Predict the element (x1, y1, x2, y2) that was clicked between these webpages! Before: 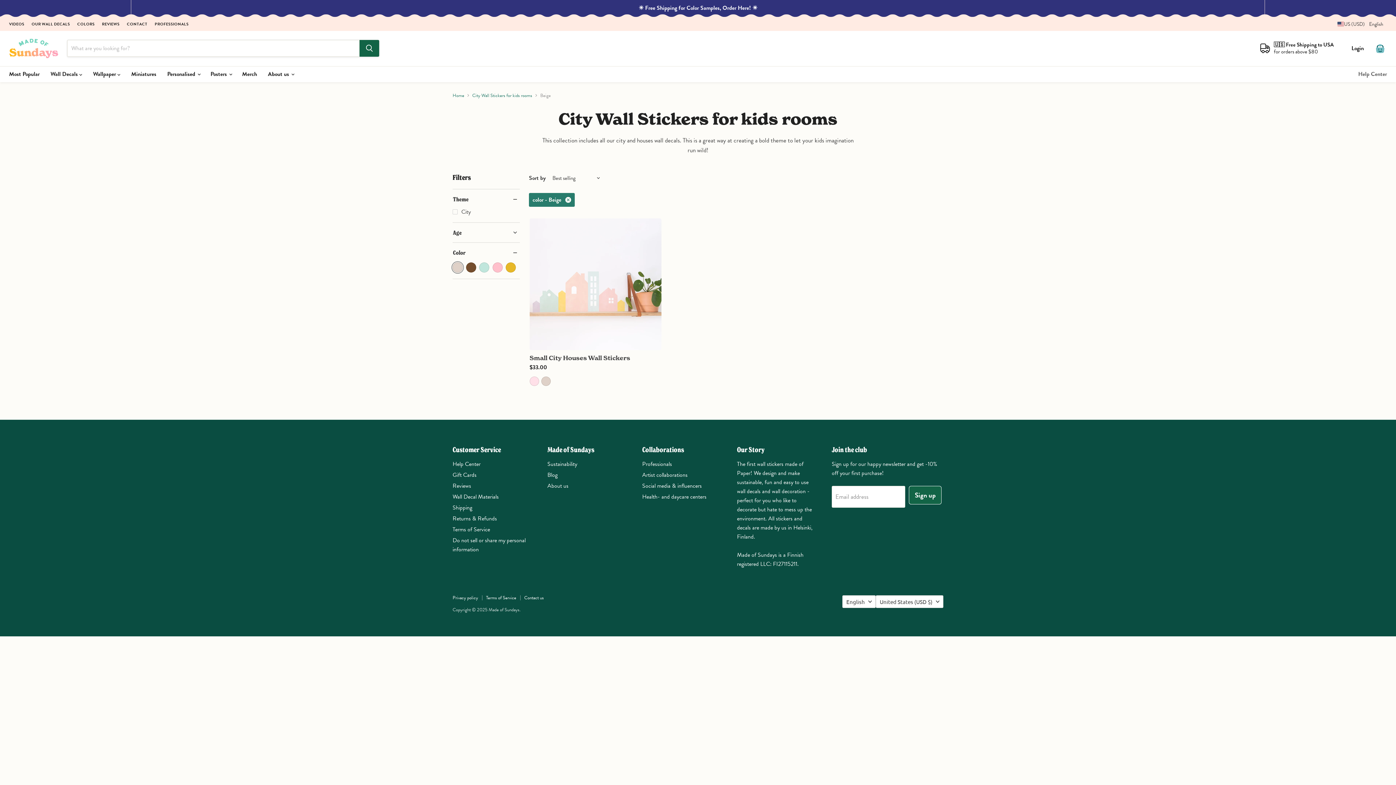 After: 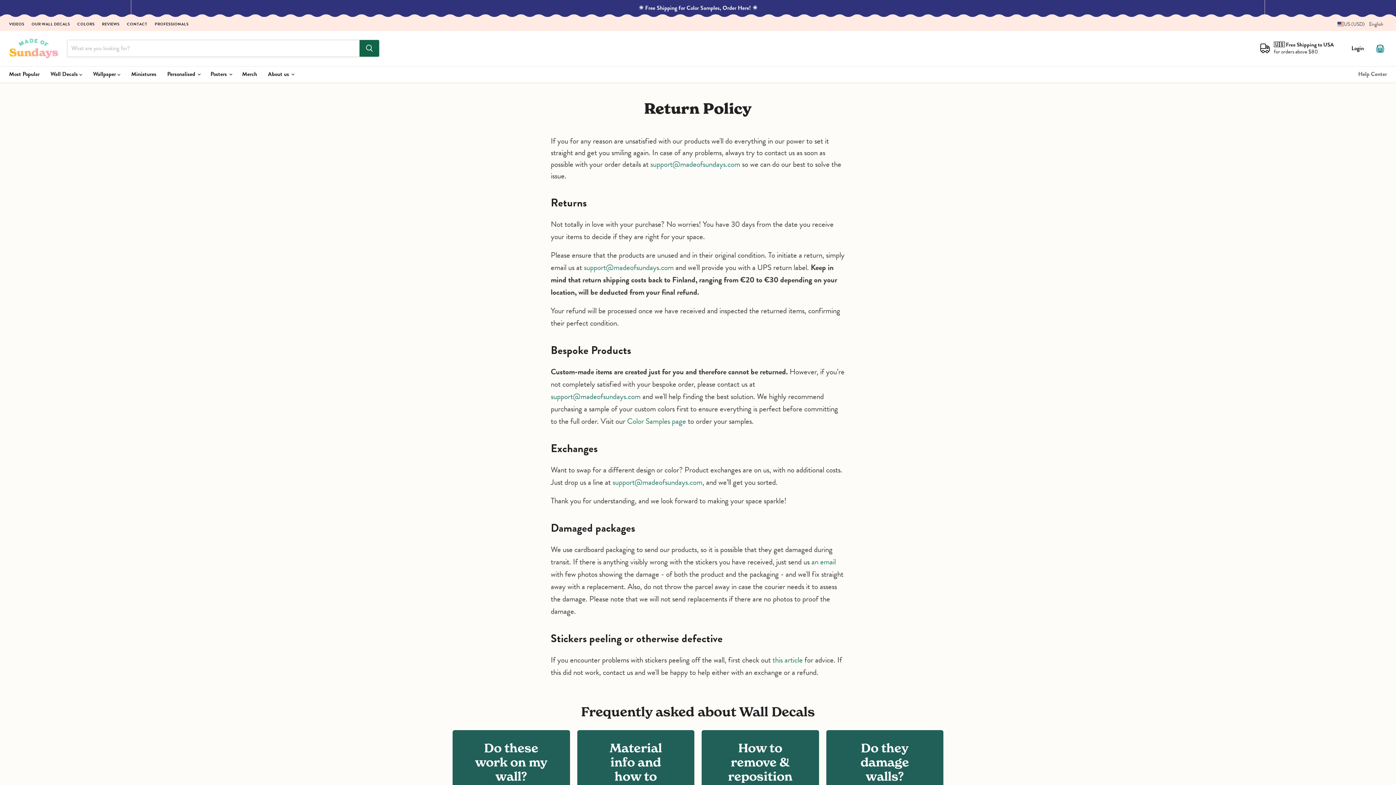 Action: label: Returns & Refunds bbox: (452, 514, 497, 523)